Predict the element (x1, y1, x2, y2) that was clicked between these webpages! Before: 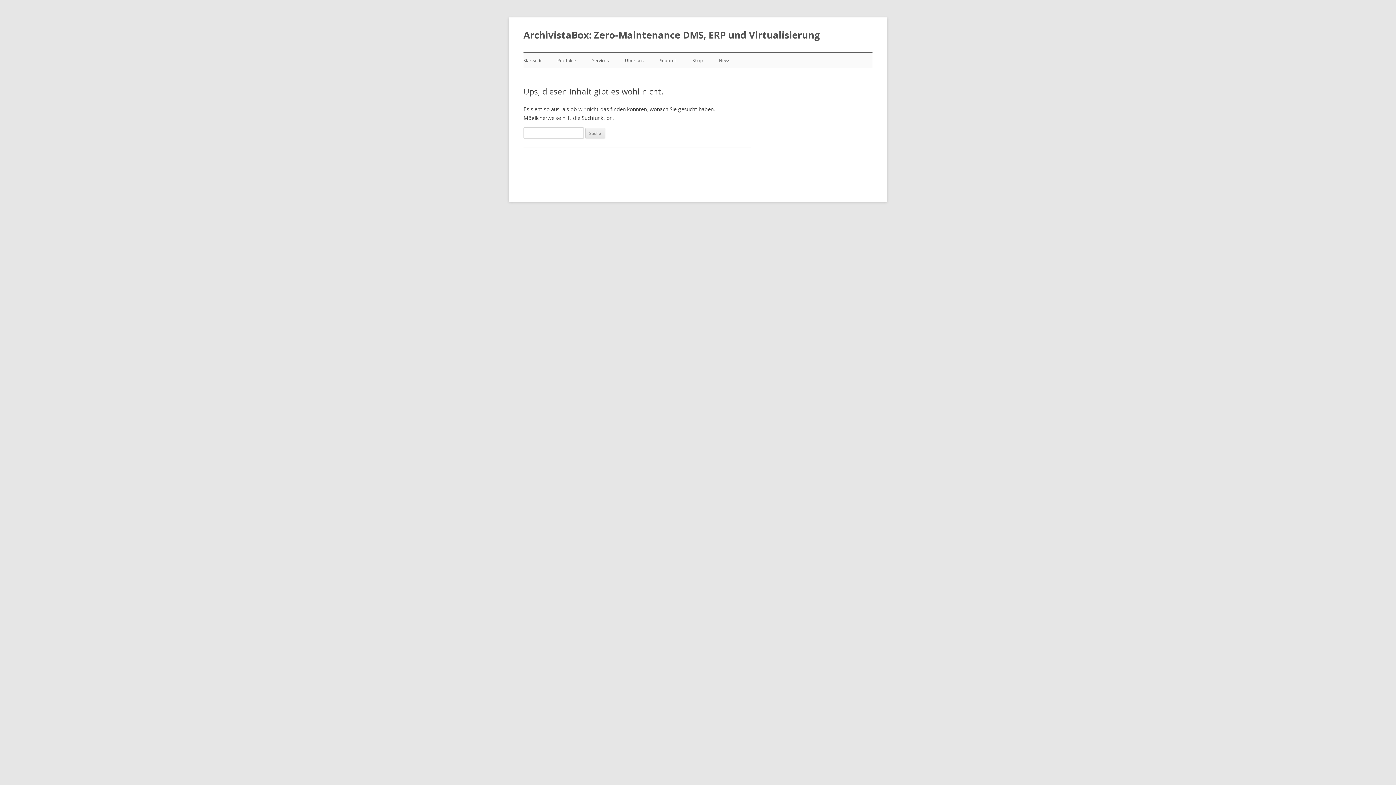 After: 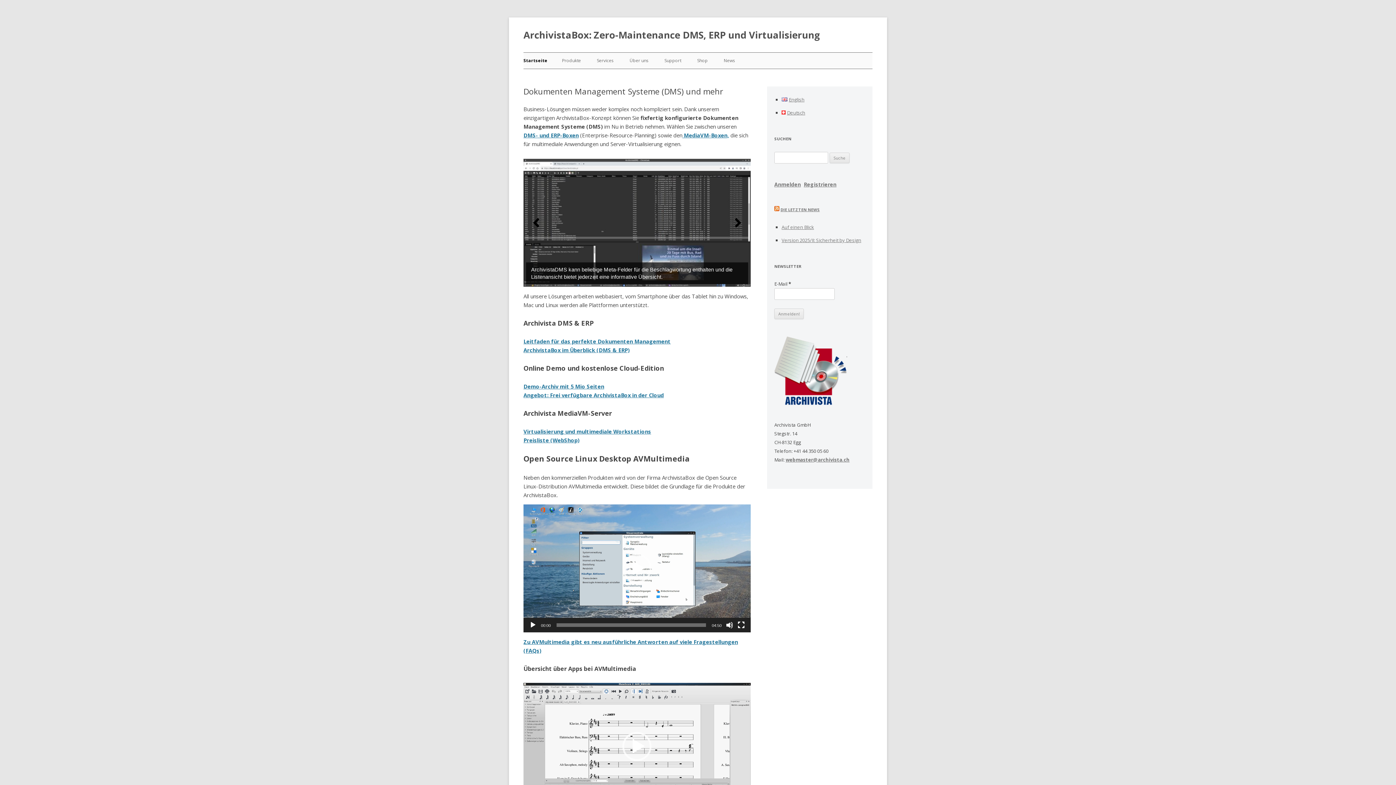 Action: bbox: (523, 52, 542, 68) label: Startseite